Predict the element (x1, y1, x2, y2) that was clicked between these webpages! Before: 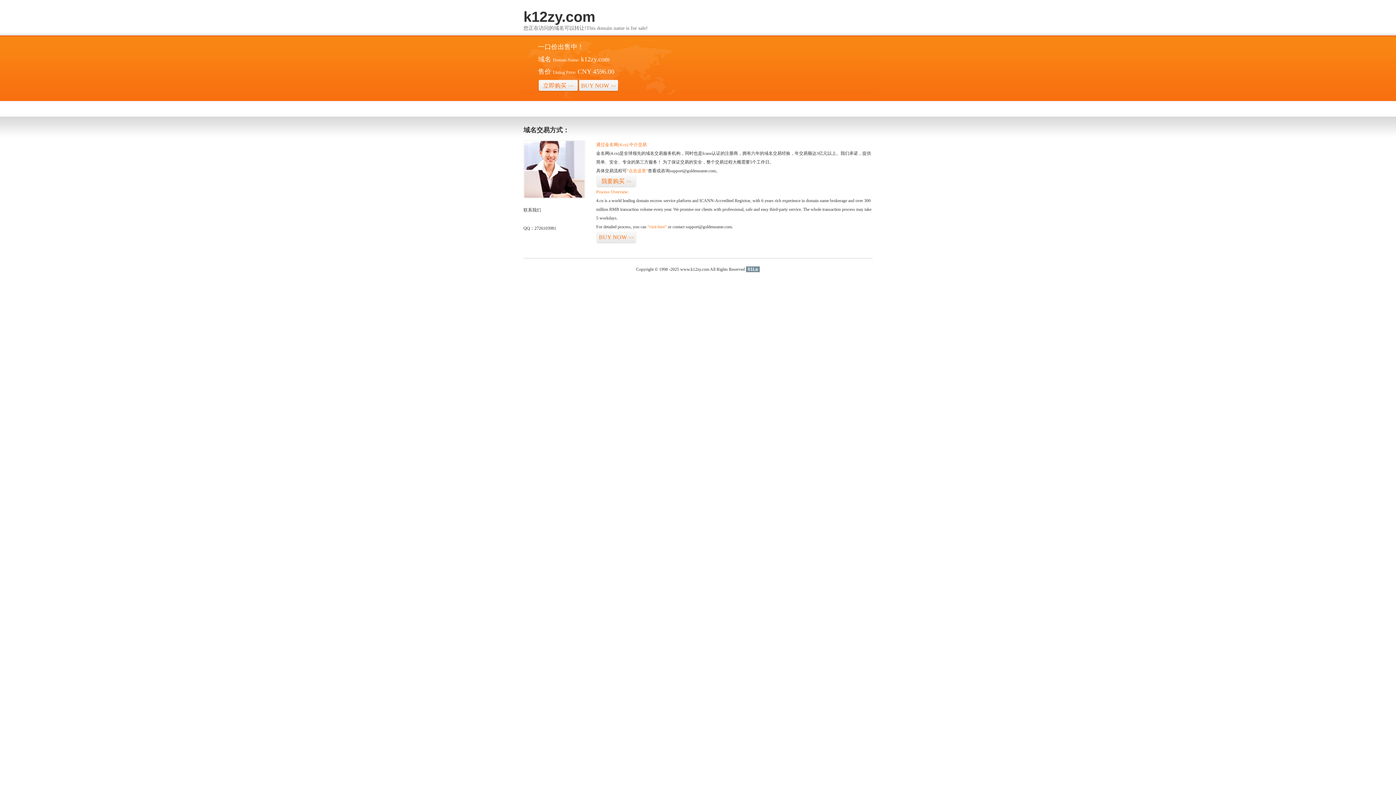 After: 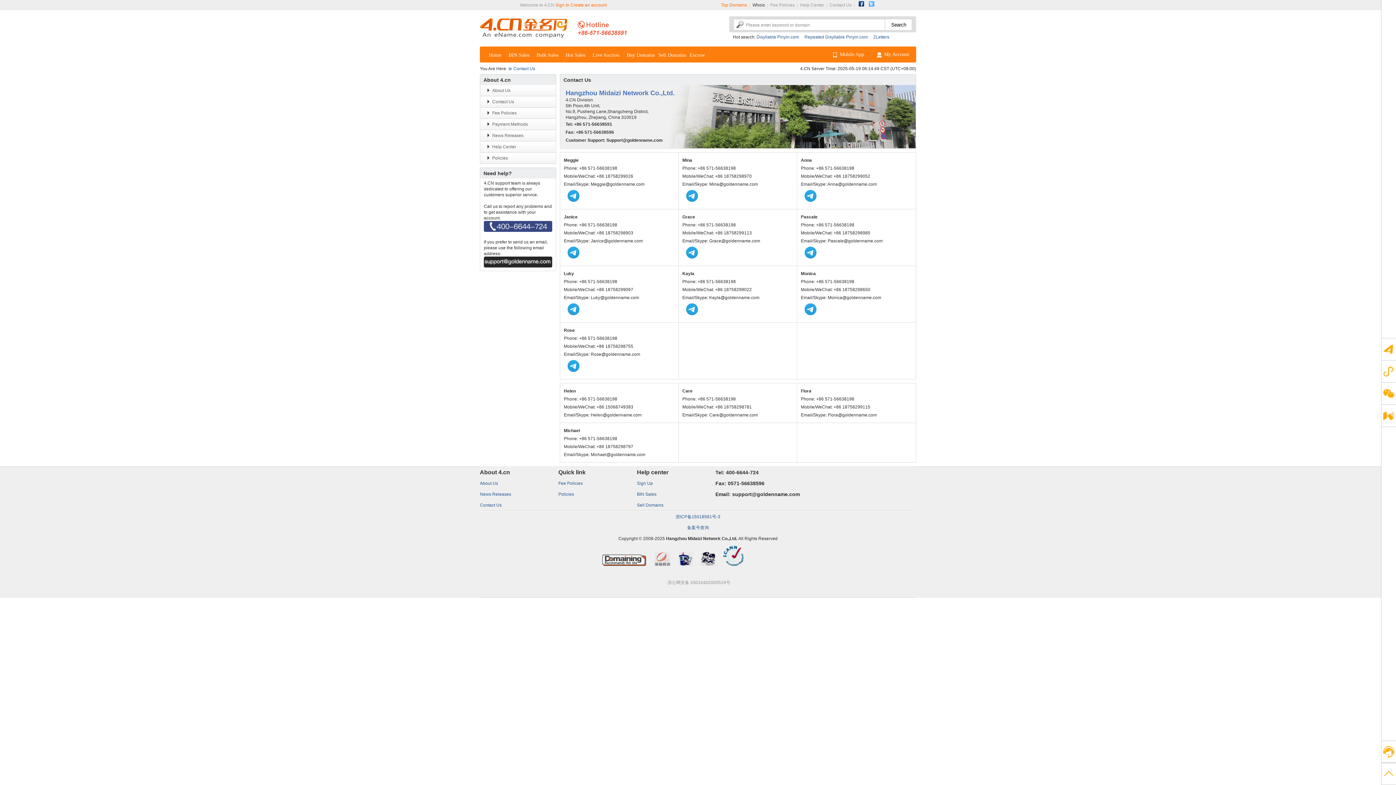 Action: bbox: (523, 194, 585, 199)